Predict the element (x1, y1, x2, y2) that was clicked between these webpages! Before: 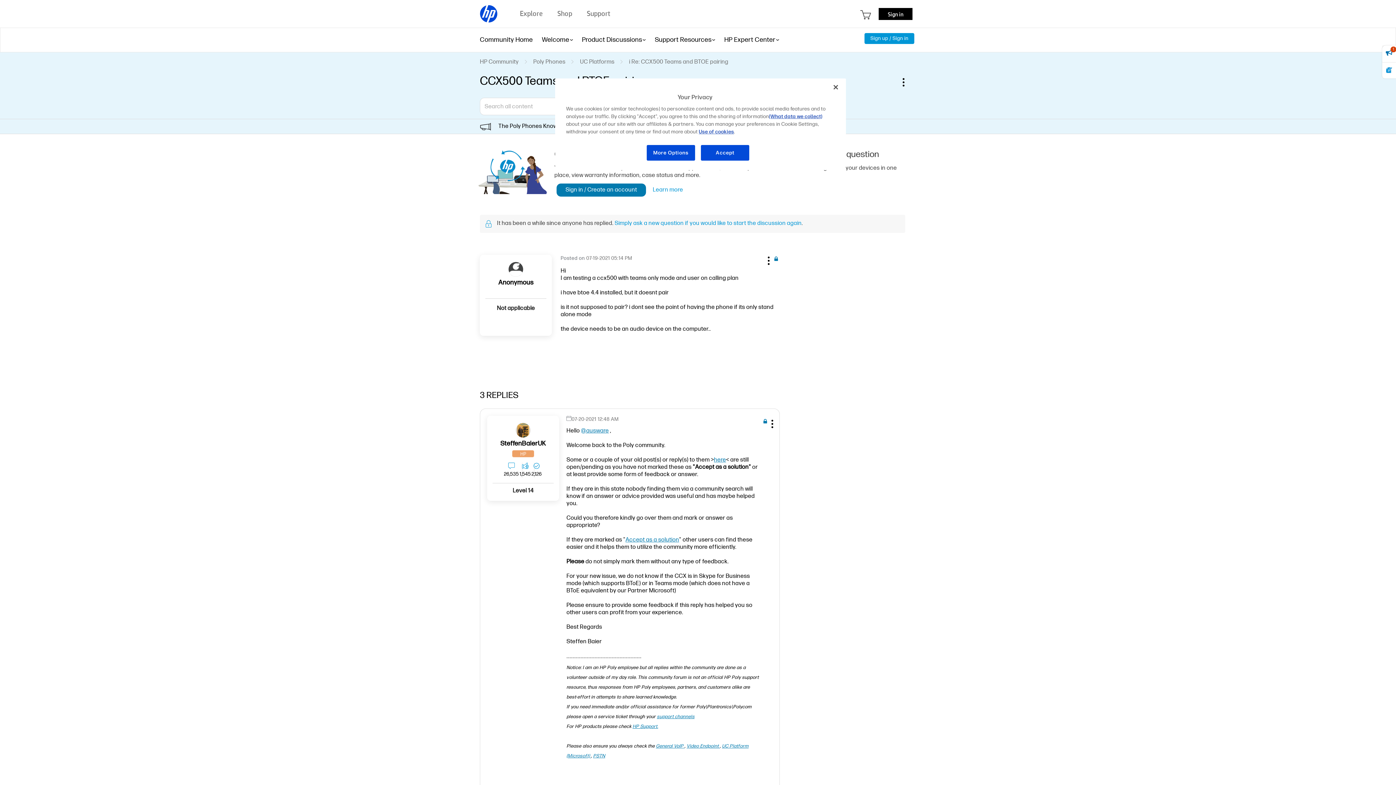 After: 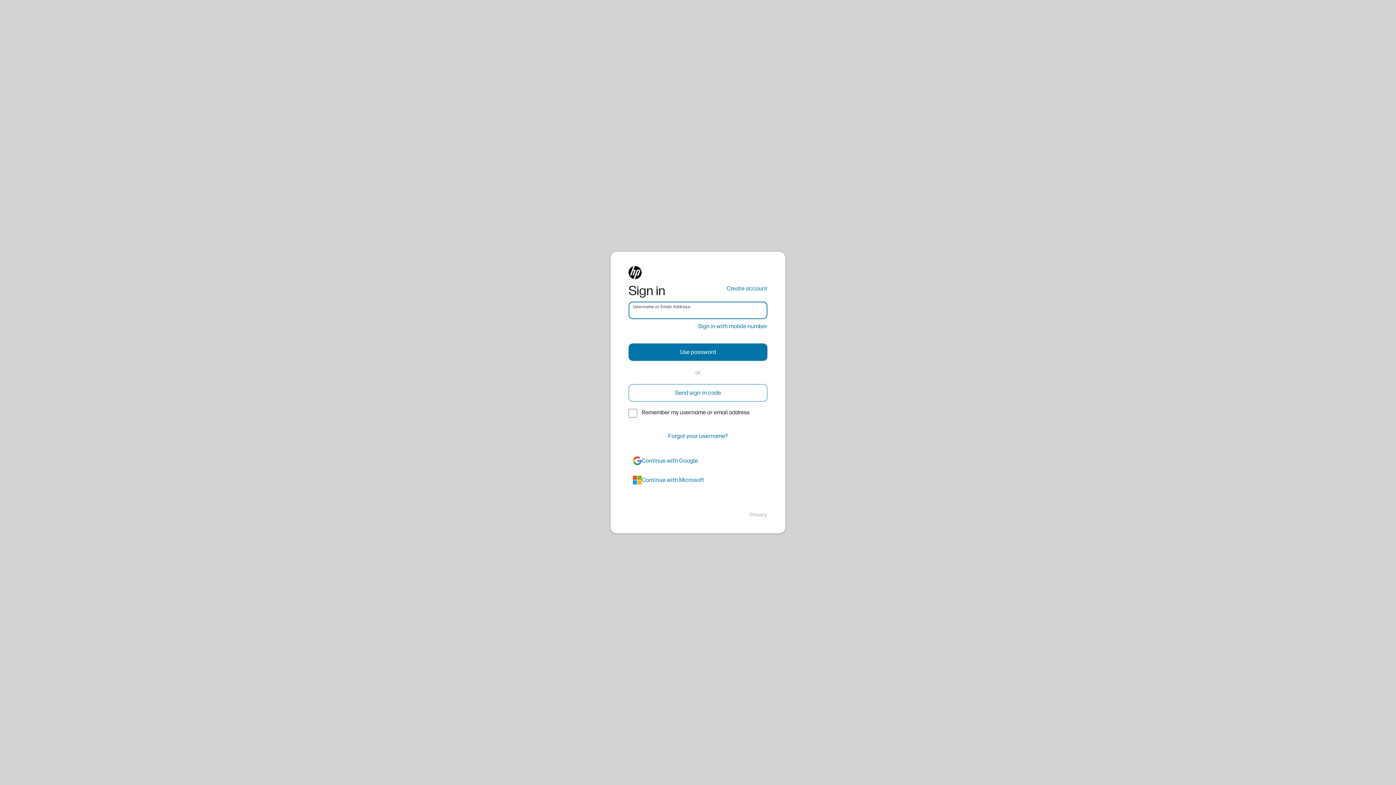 Action: bbox: (864, 33, 914, 44) label: Sign up / Sign in